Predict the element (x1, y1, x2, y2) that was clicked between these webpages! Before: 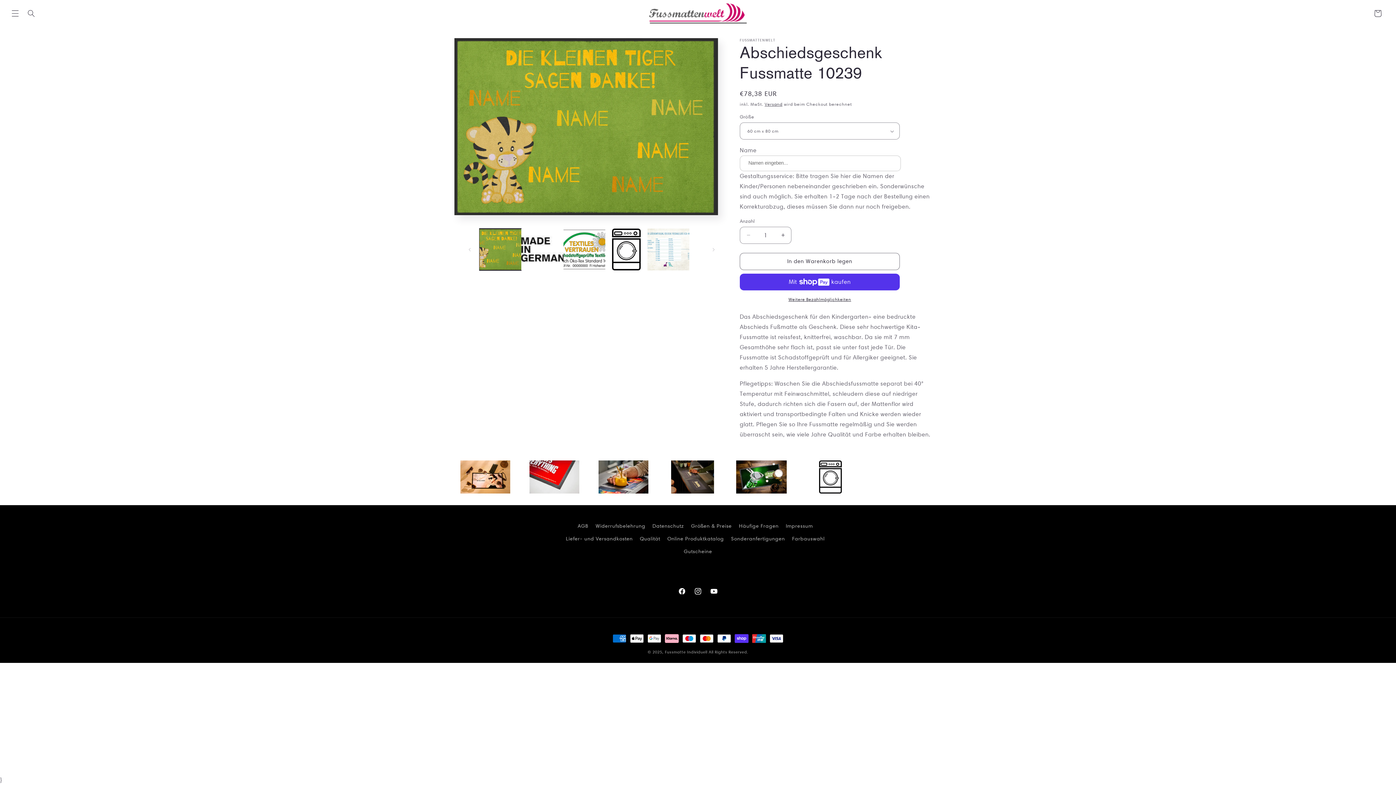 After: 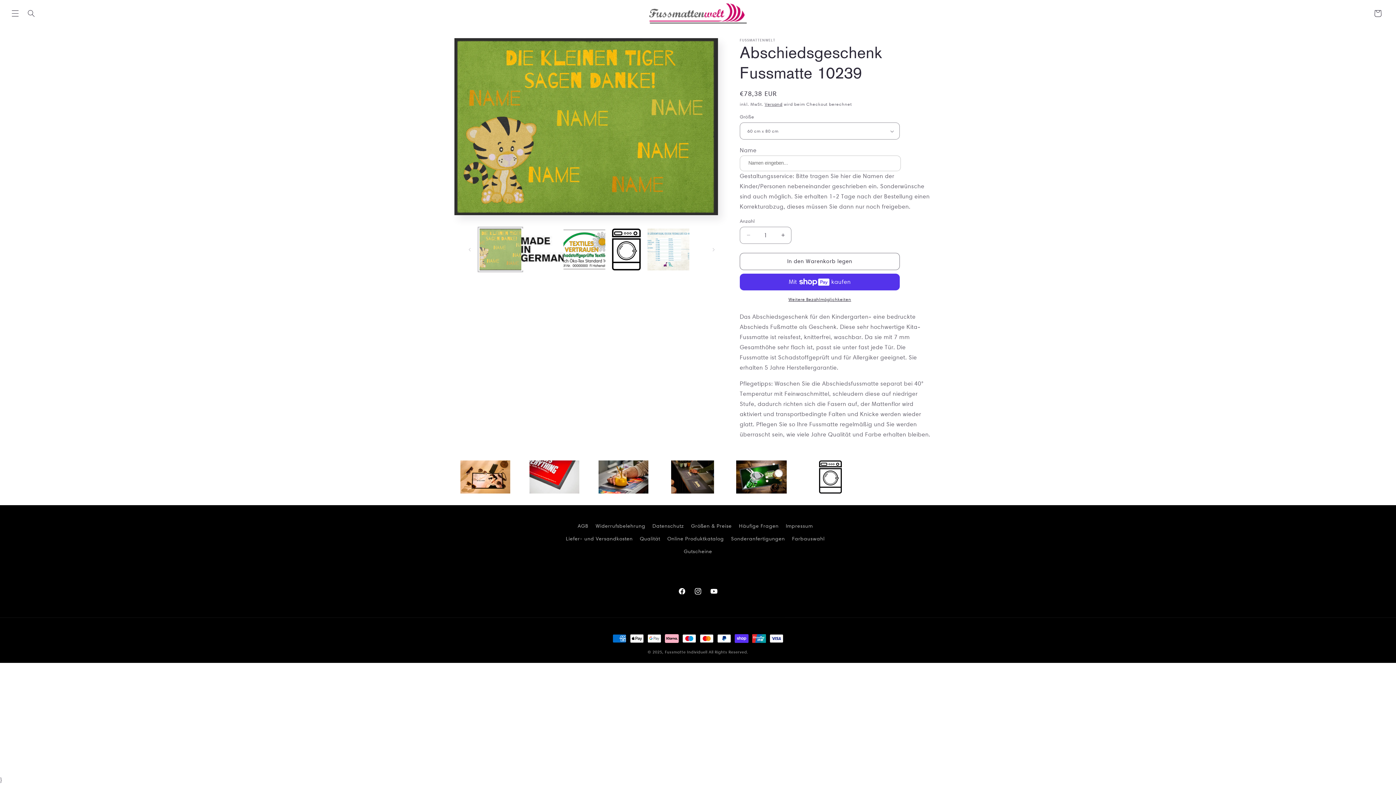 Action: bbox: (479, 228, 521, 270) label: Bild 1 in Galerieansicht laden